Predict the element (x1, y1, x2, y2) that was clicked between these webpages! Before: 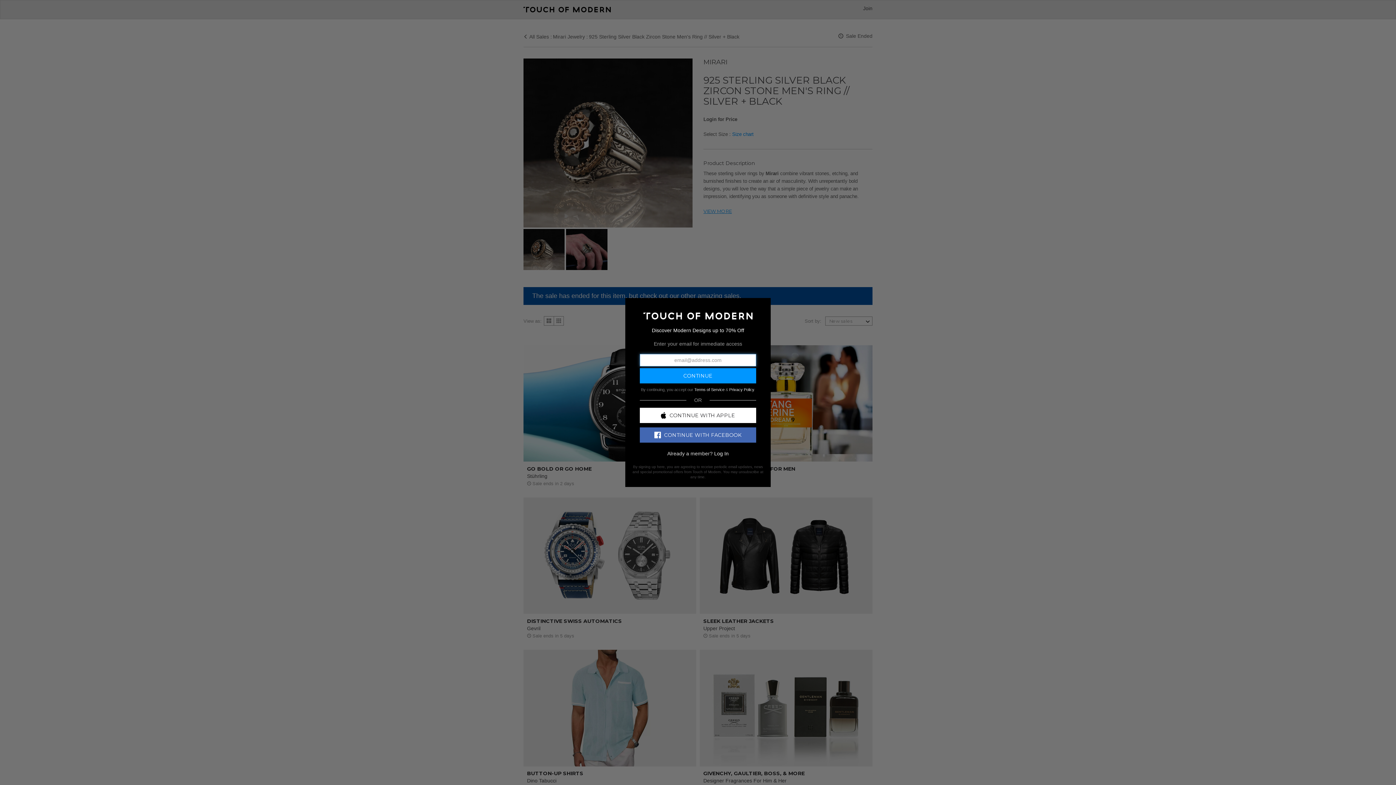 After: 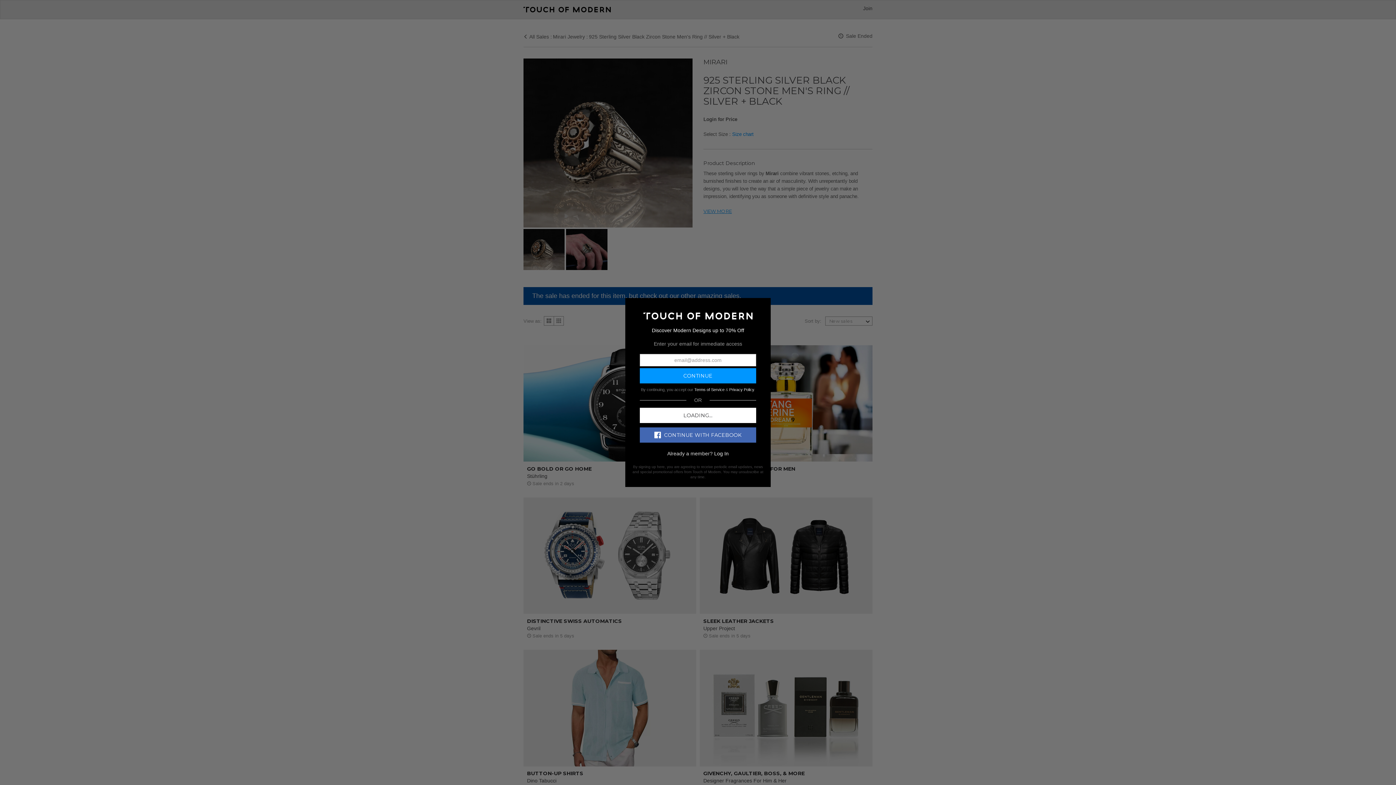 Action: bbox: (640, 407, 756, 423) label: CONTINUE WITH APPLE